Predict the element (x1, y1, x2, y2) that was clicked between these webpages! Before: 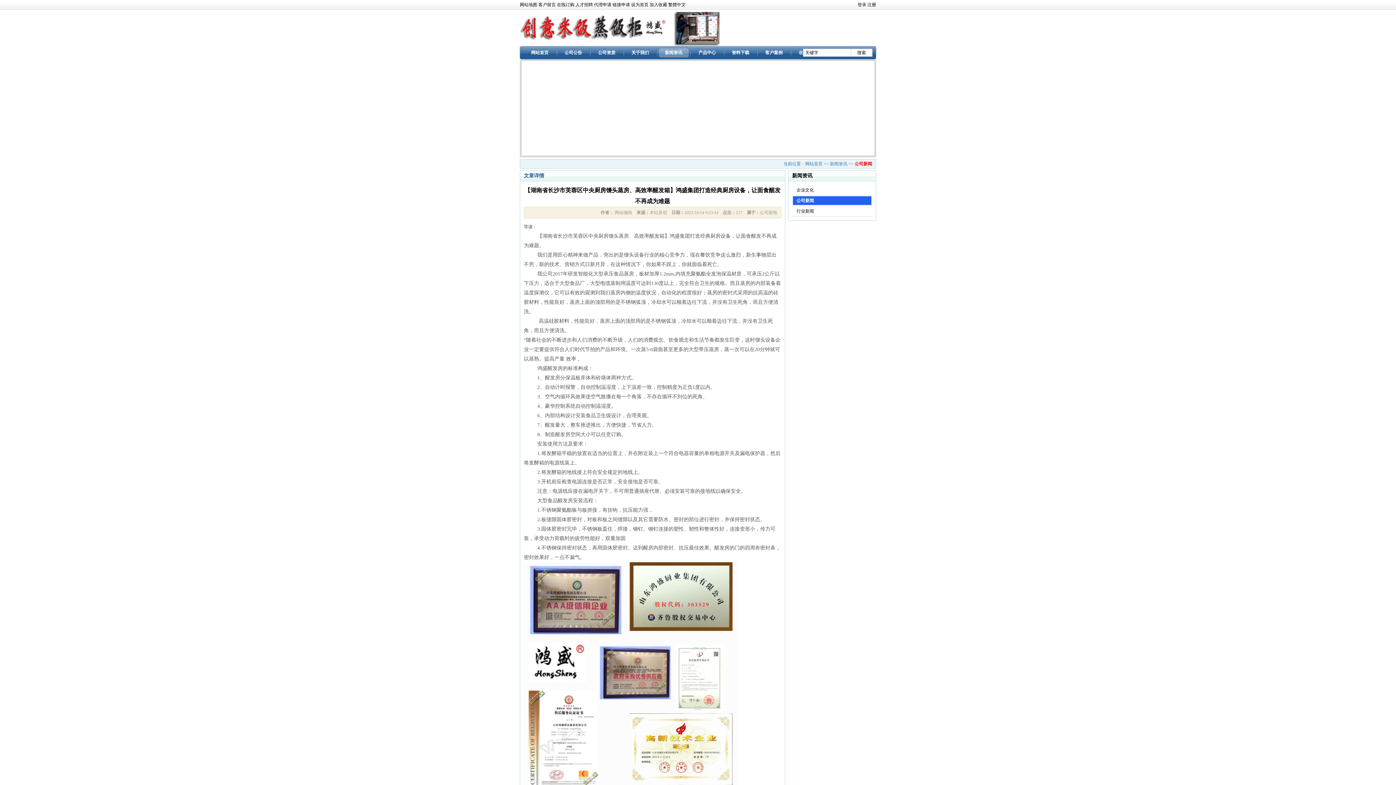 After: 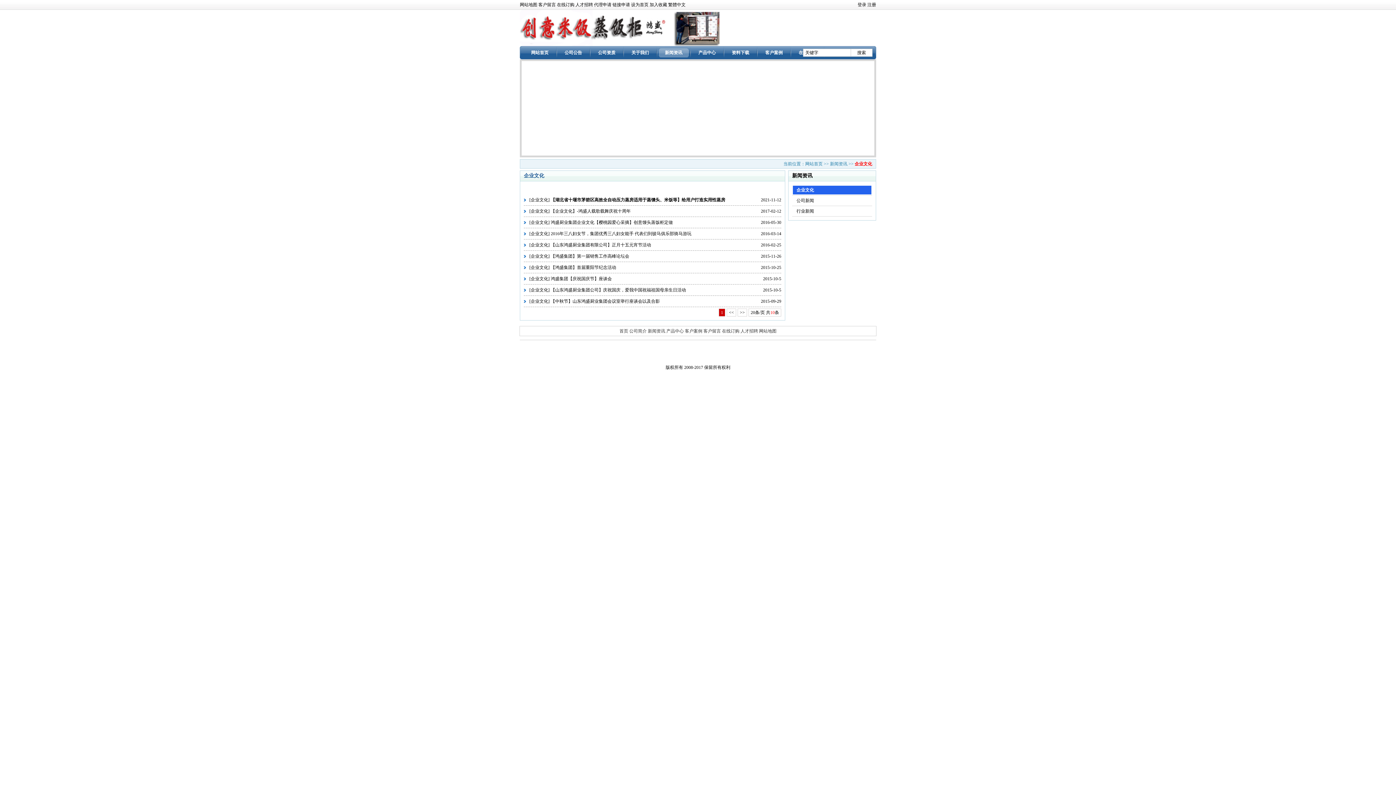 Action: bbox: (793, 185, 871, 194) label: 企业文化